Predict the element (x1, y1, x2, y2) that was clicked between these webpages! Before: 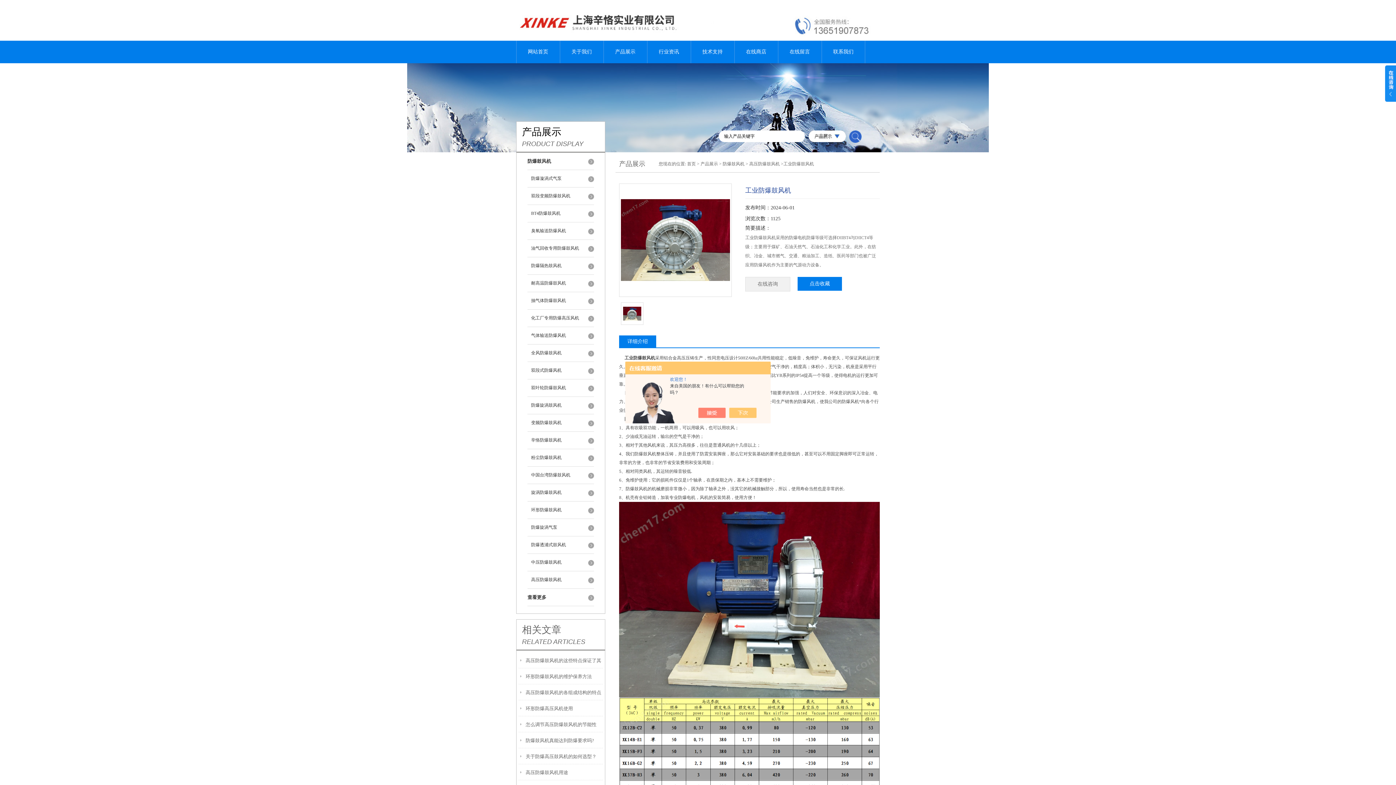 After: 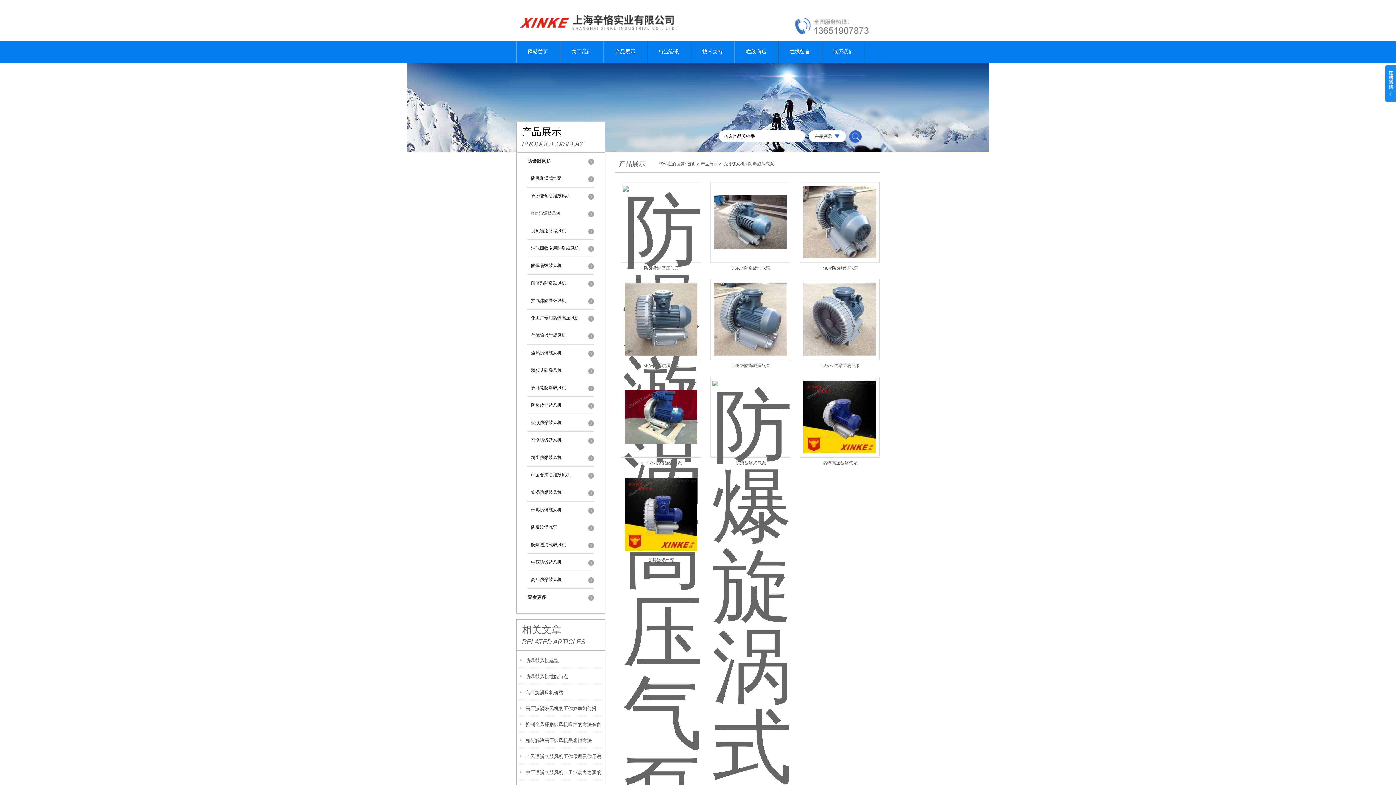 Action: label: 防爆旋涡气泵 bbox: (527, 519, 594, 536)